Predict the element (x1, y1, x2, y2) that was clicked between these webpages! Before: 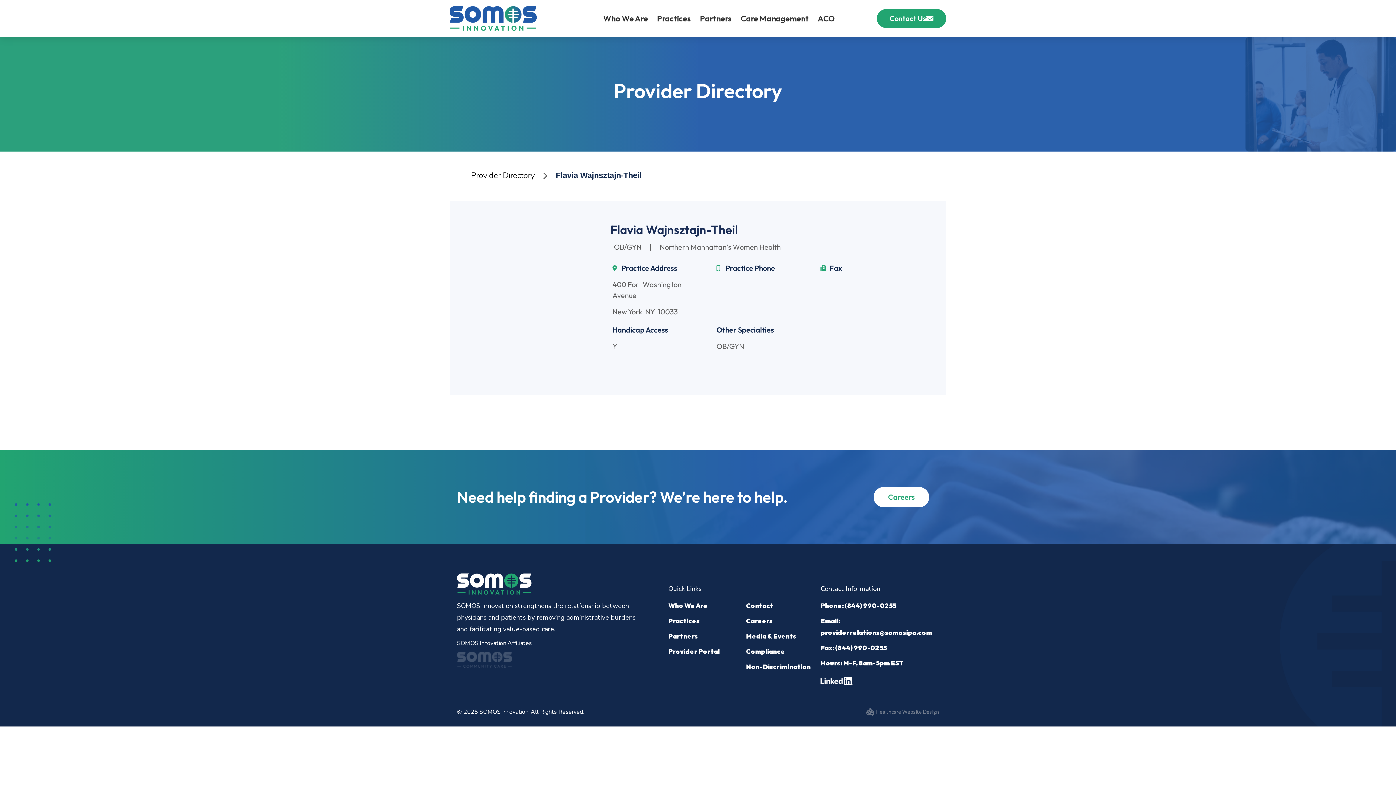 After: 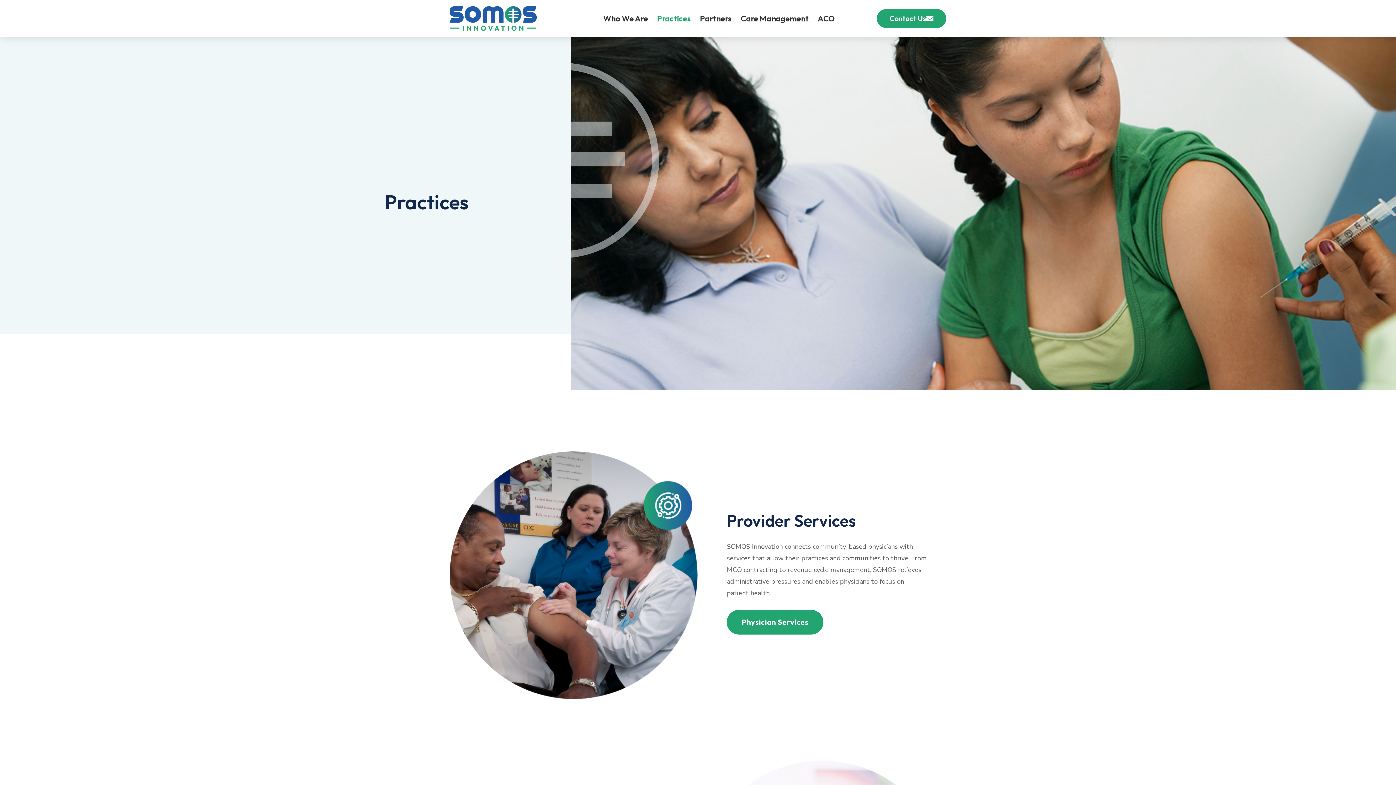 Action: label: Practices bbox: (655, 1, 692, 35)